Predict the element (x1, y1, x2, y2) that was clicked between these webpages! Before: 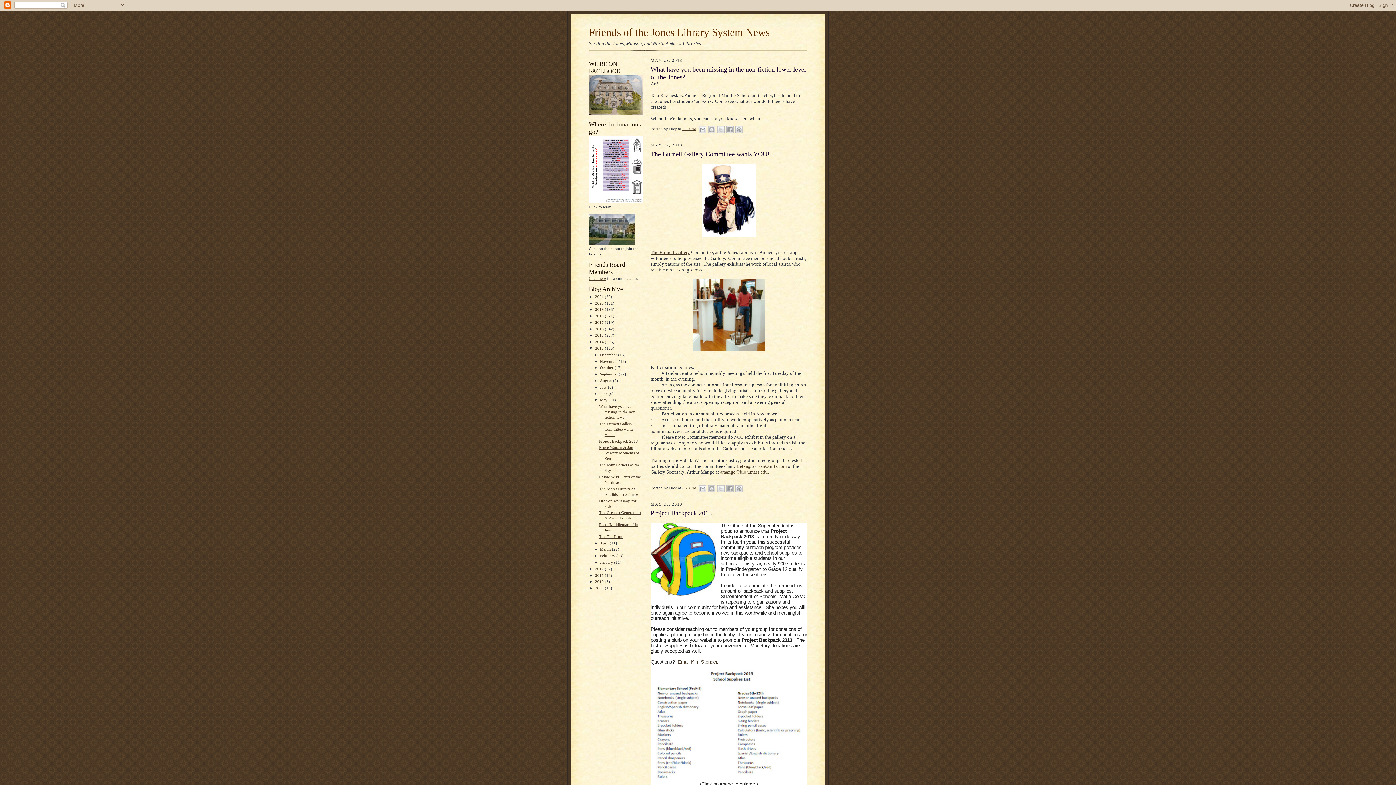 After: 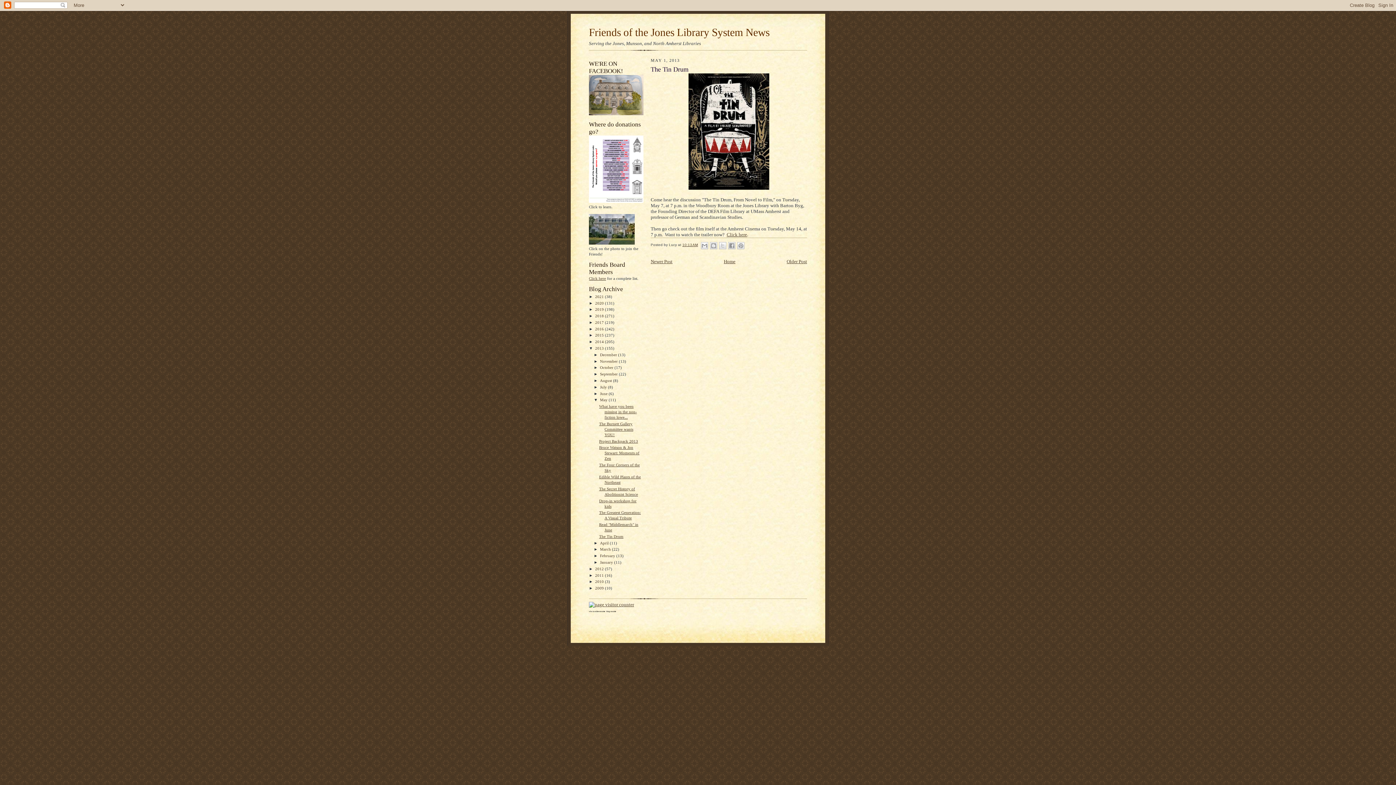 Action: bbox: (599, 534, 623, 538) label: The Tin Drum